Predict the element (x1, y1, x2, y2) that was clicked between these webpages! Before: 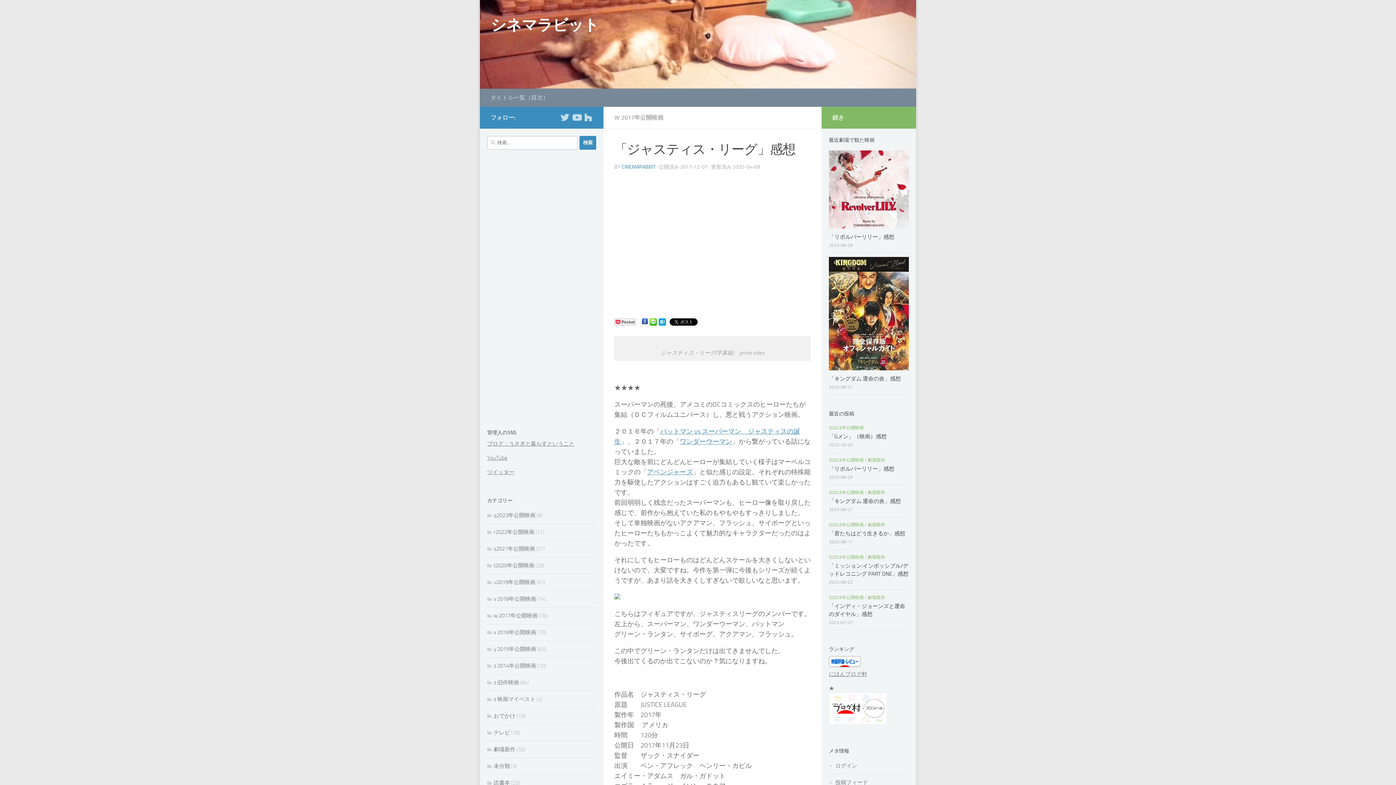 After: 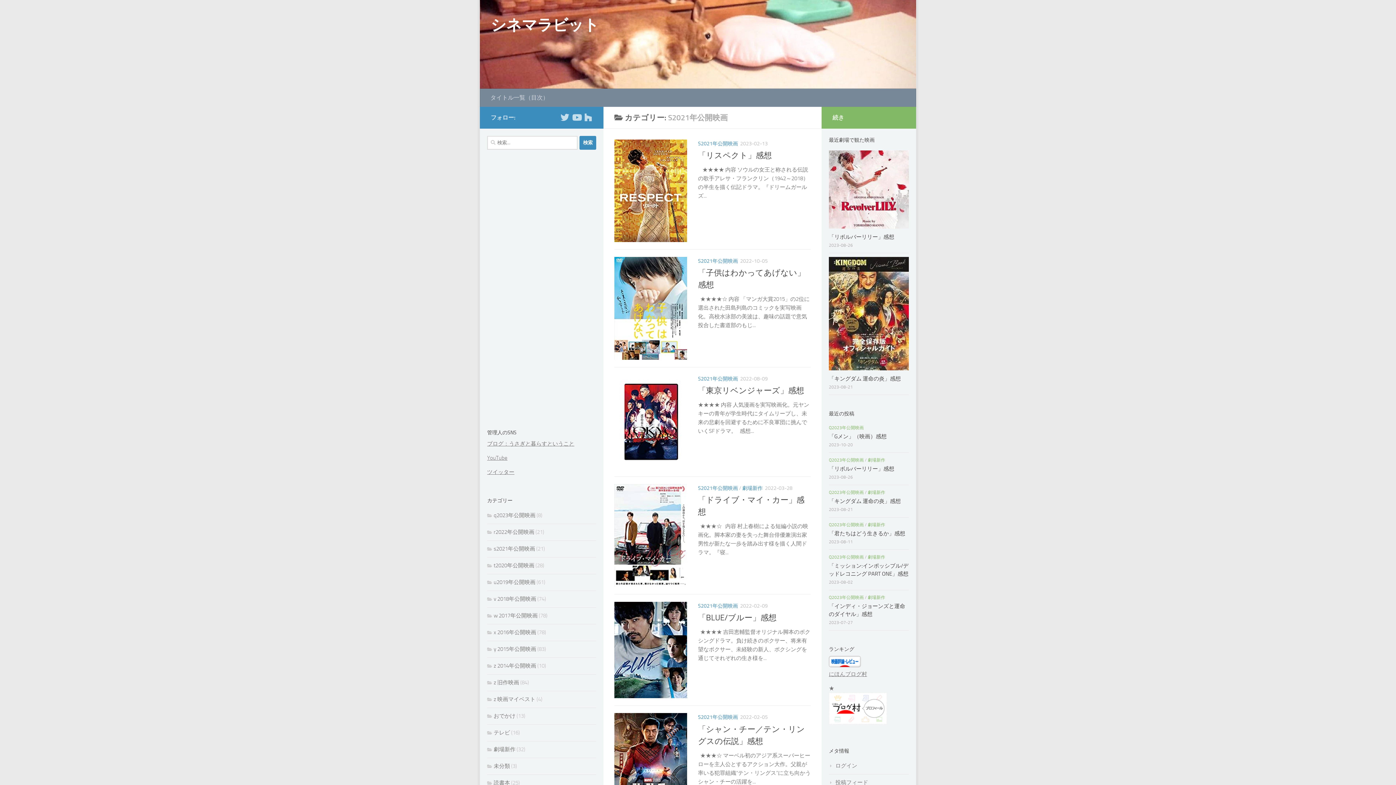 Action: bbox: (487, 545, 535, 552) label: s2021年公開映画